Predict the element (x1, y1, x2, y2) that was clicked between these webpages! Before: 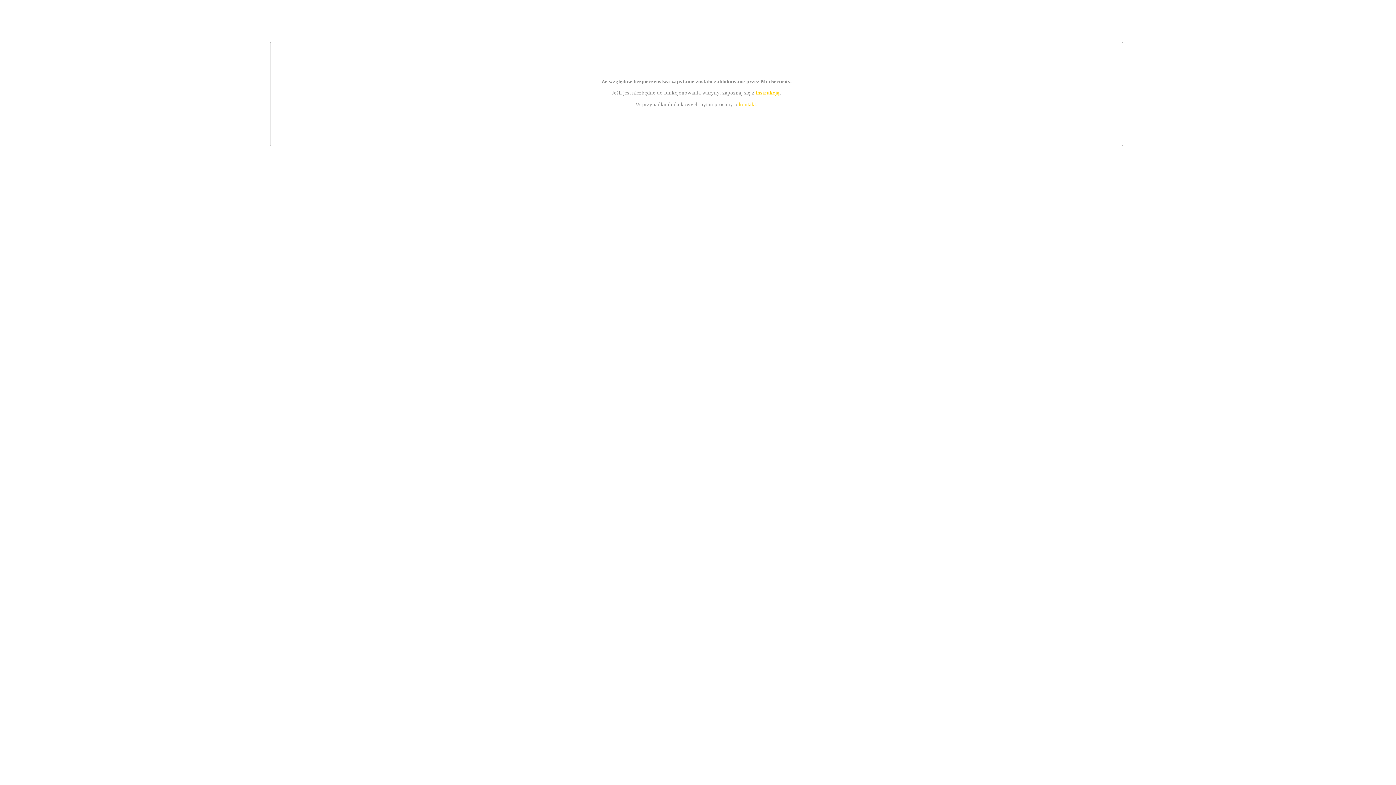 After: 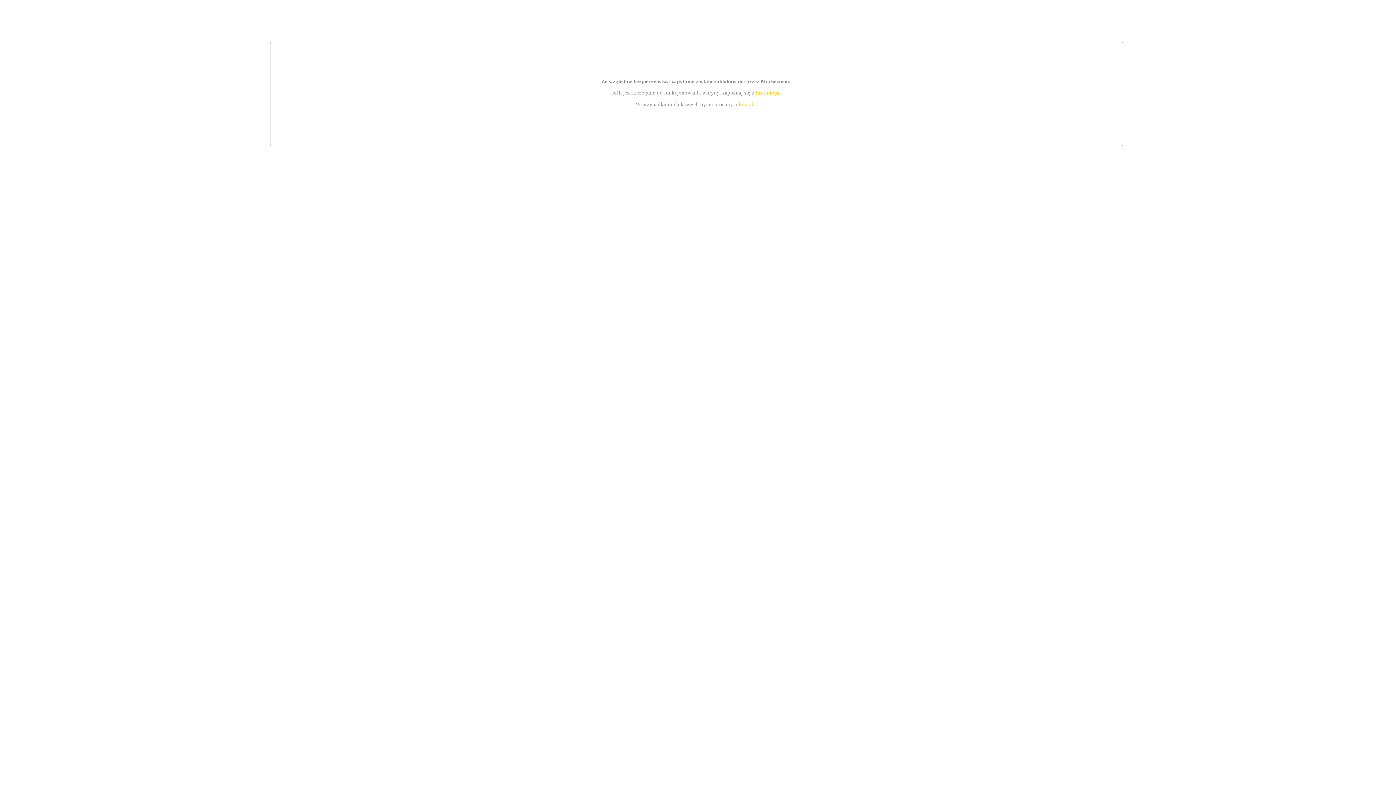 Action: label: instrukcją bbox: (755, 89, 779, 95)